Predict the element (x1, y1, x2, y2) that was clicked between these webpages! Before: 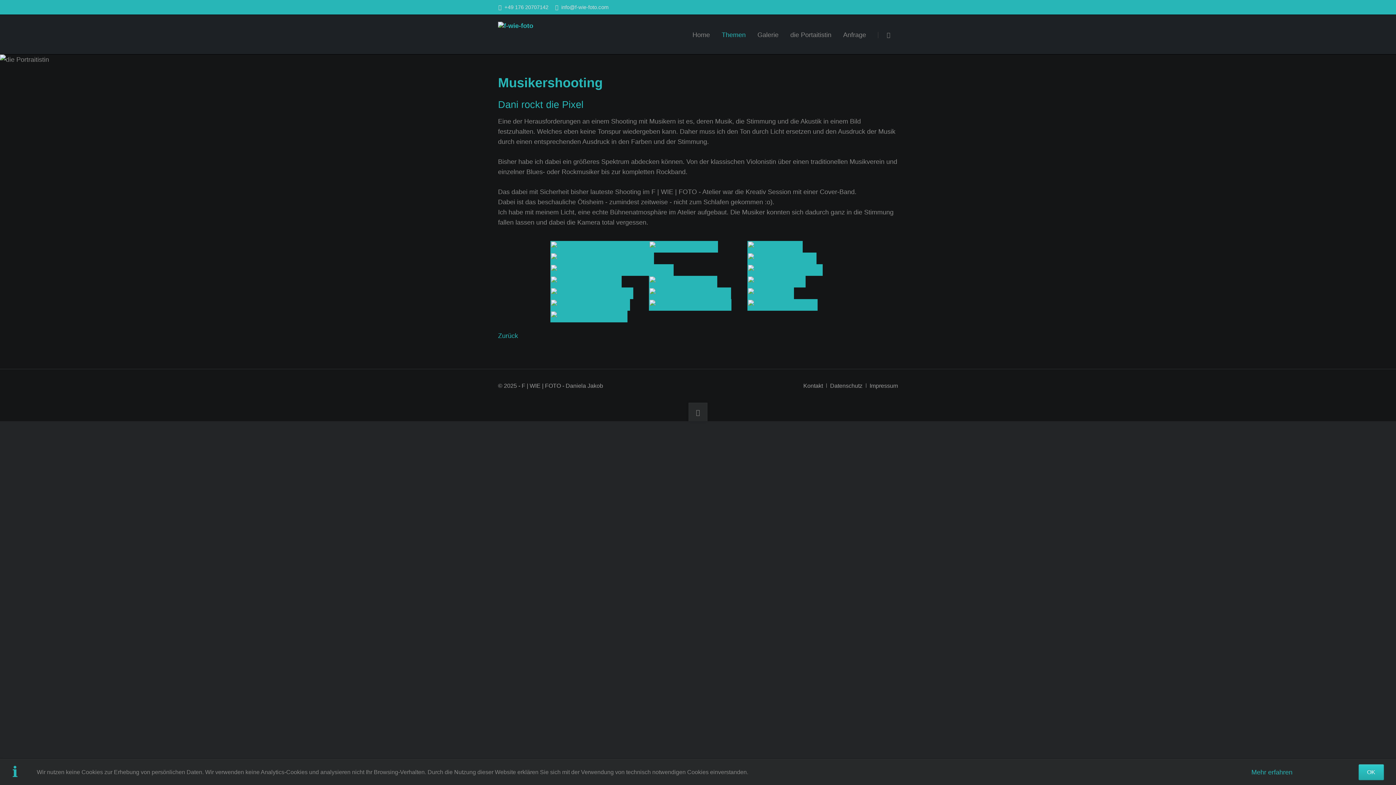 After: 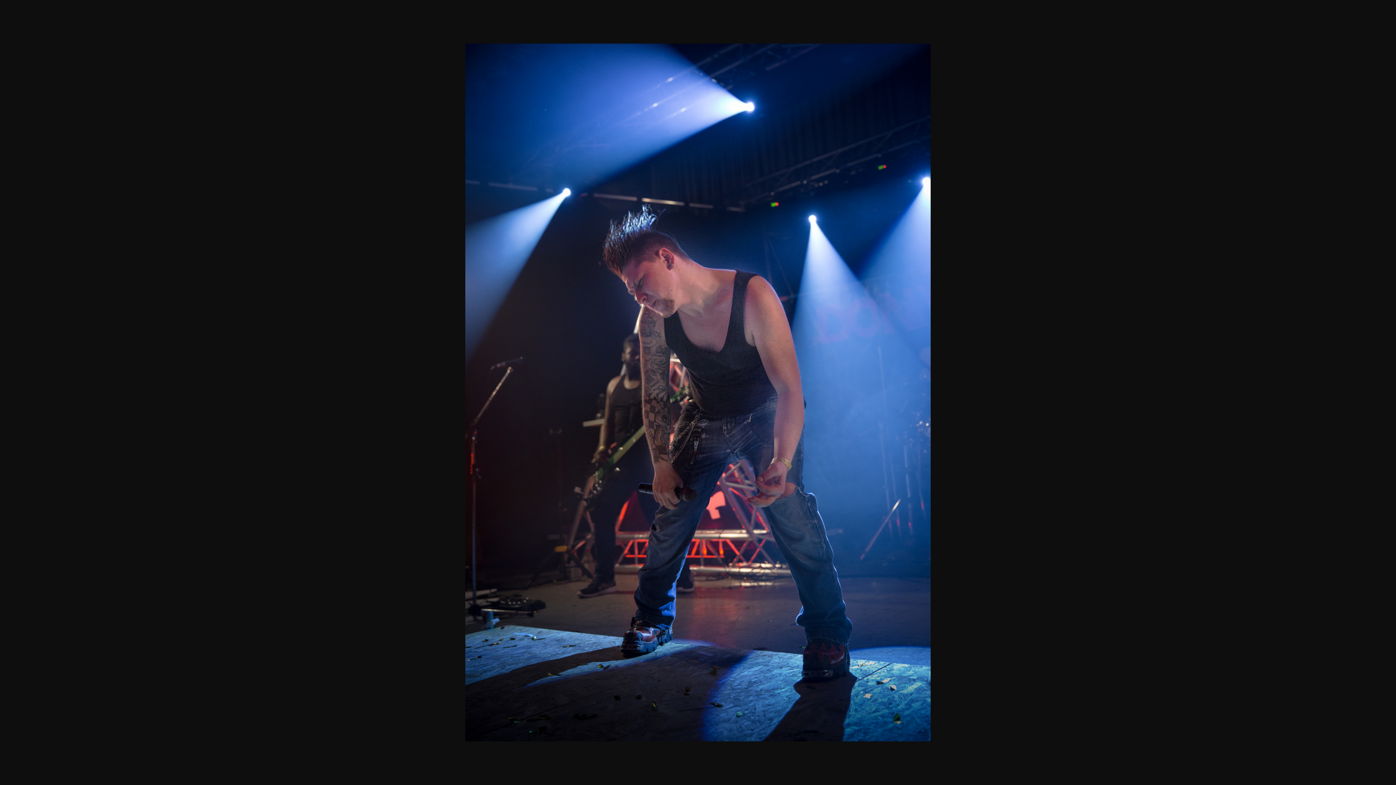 Action: bbox: (649, 276, 716, 286)